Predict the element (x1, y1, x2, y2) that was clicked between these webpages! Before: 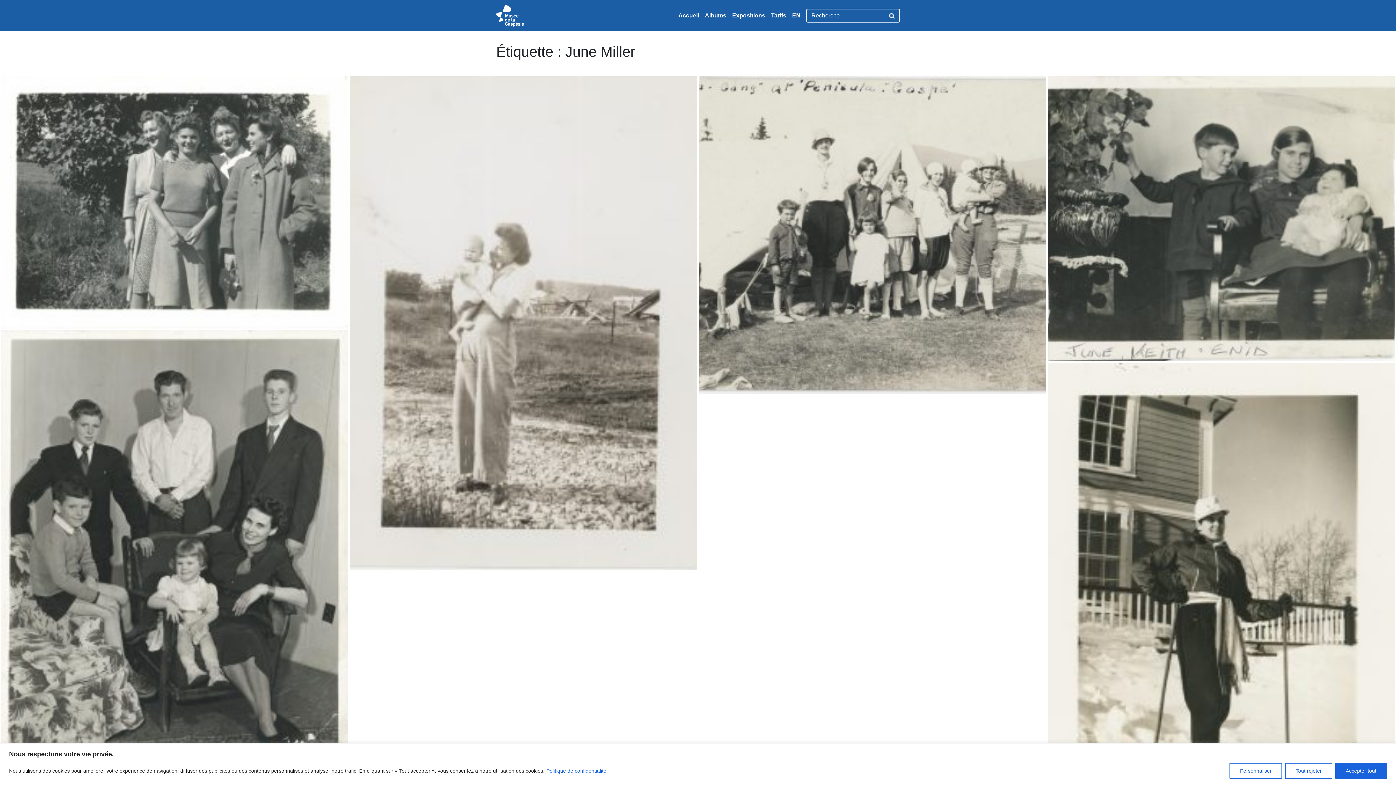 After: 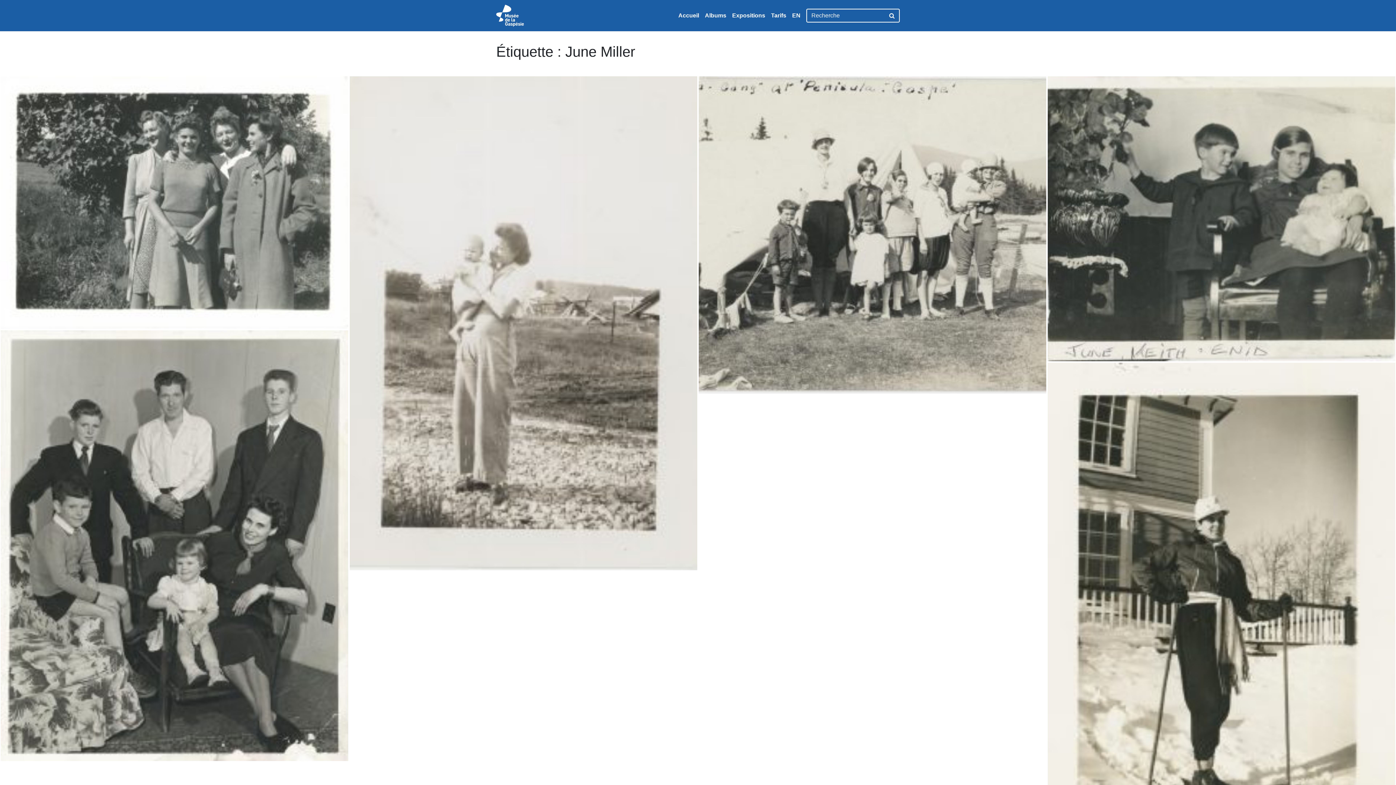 Action: label: Tout rejeter bbox: (1285, 763, 1332, 779)